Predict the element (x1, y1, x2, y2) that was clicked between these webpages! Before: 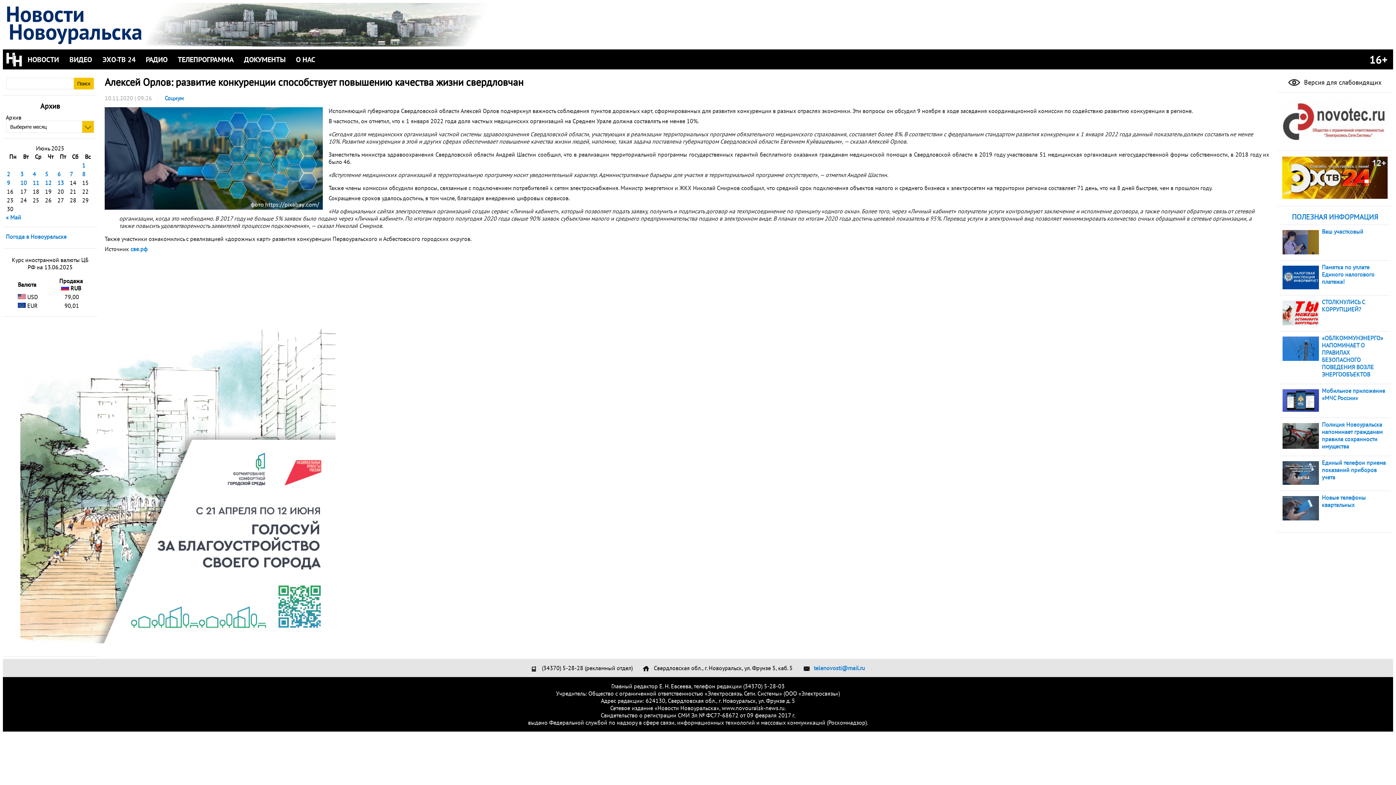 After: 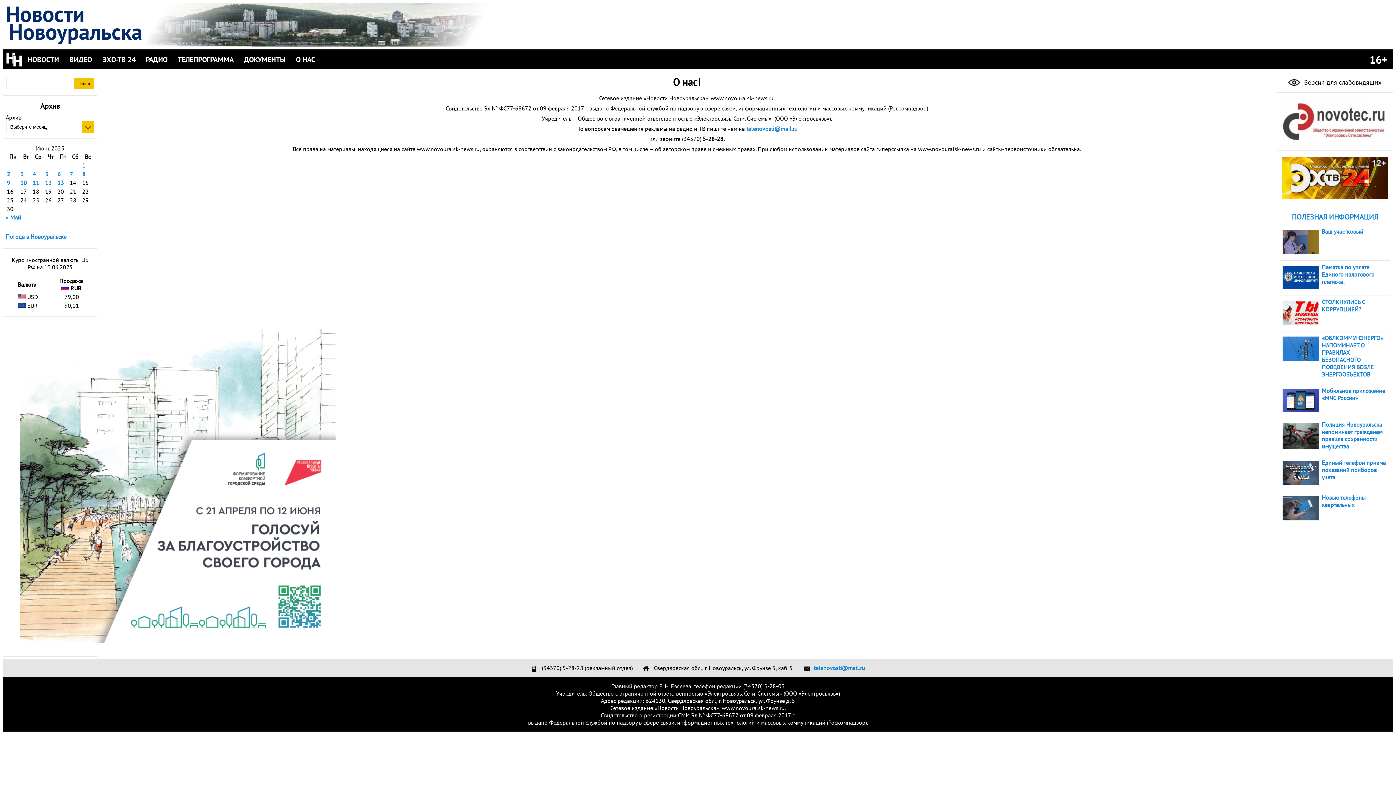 Action: label: О НАС bbox: (296, 54, 315, 64)